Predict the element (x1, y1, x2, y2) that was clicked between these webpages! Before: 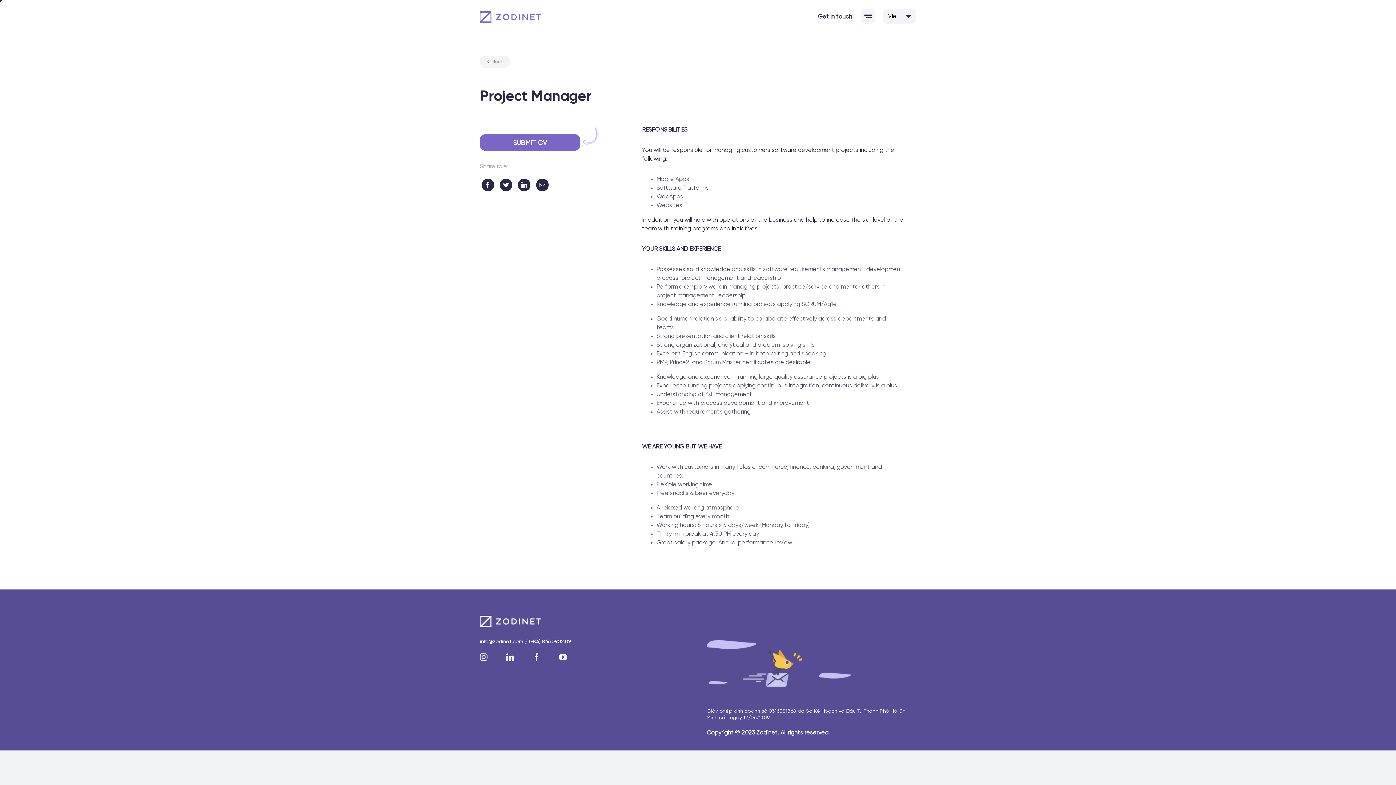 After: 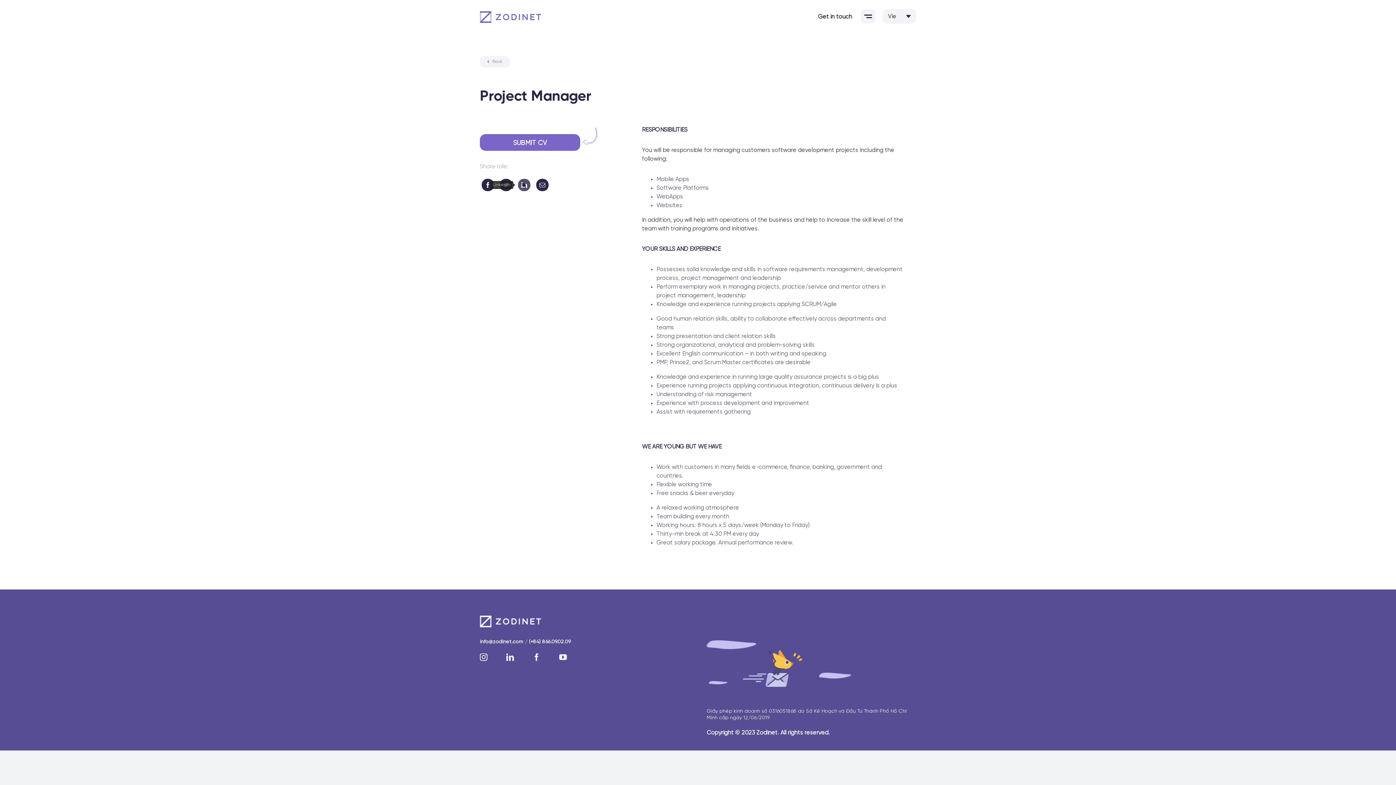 Action: bbox: (516, 177, 532, 193) label: LinkedIn